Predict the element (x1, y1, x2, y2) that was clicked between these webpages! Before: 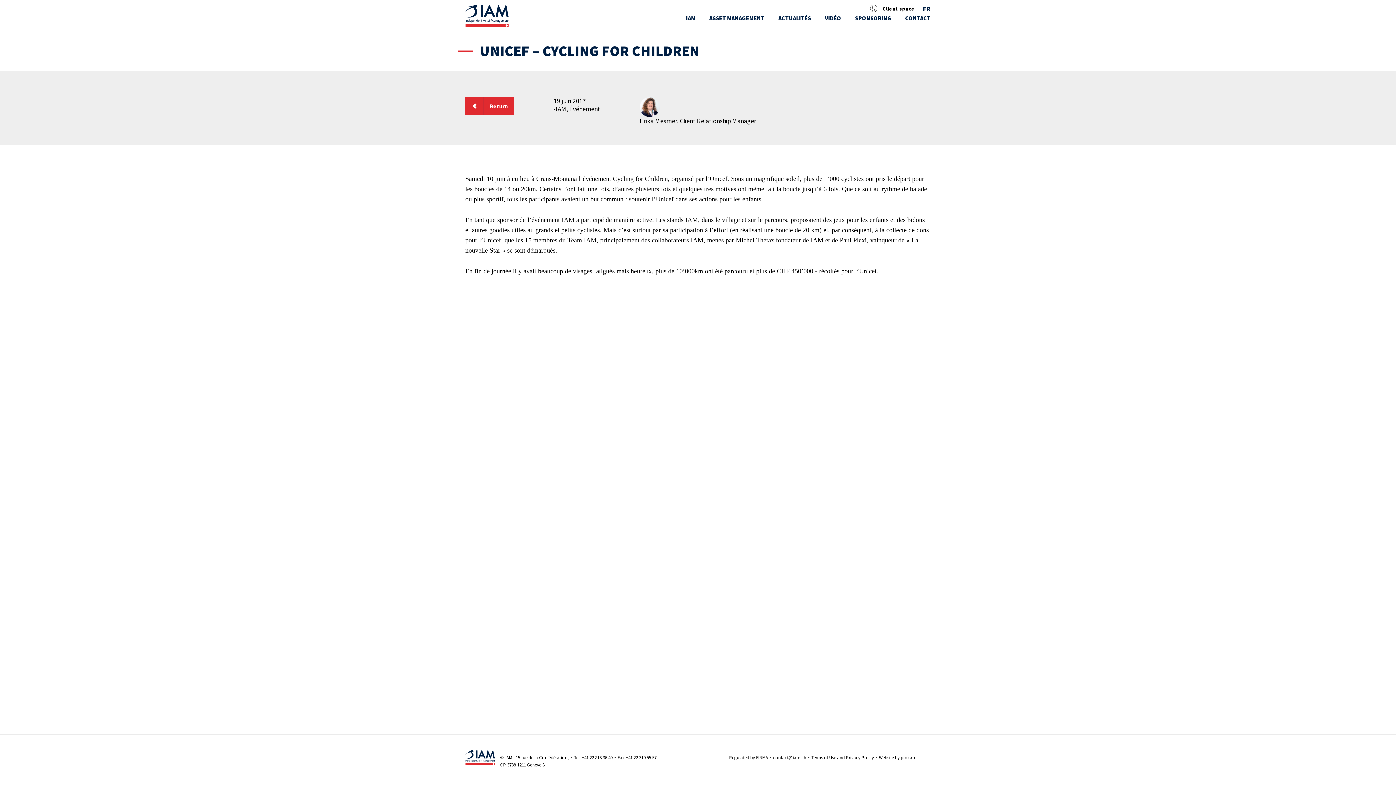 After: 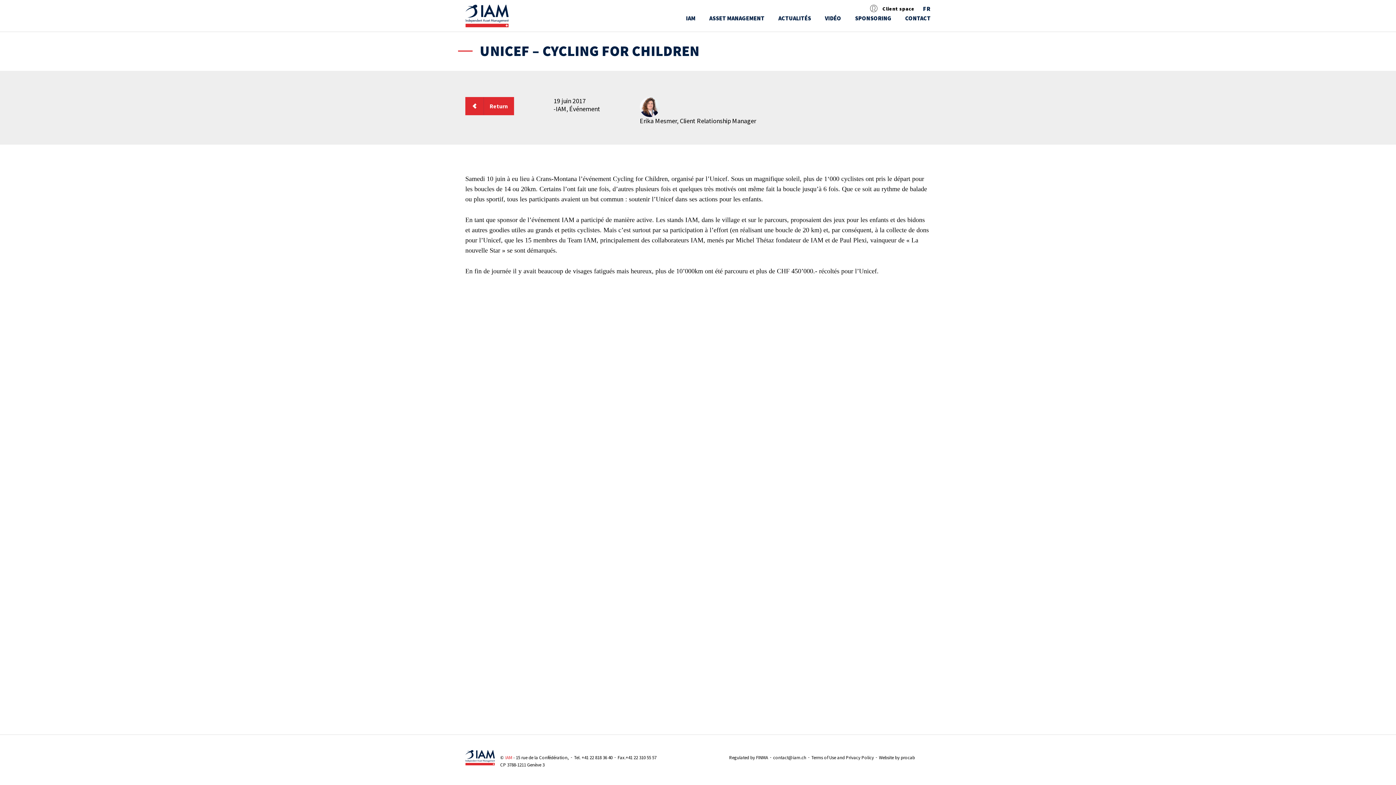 Action: bbox: (505, 754, 512, 761) label: IAM